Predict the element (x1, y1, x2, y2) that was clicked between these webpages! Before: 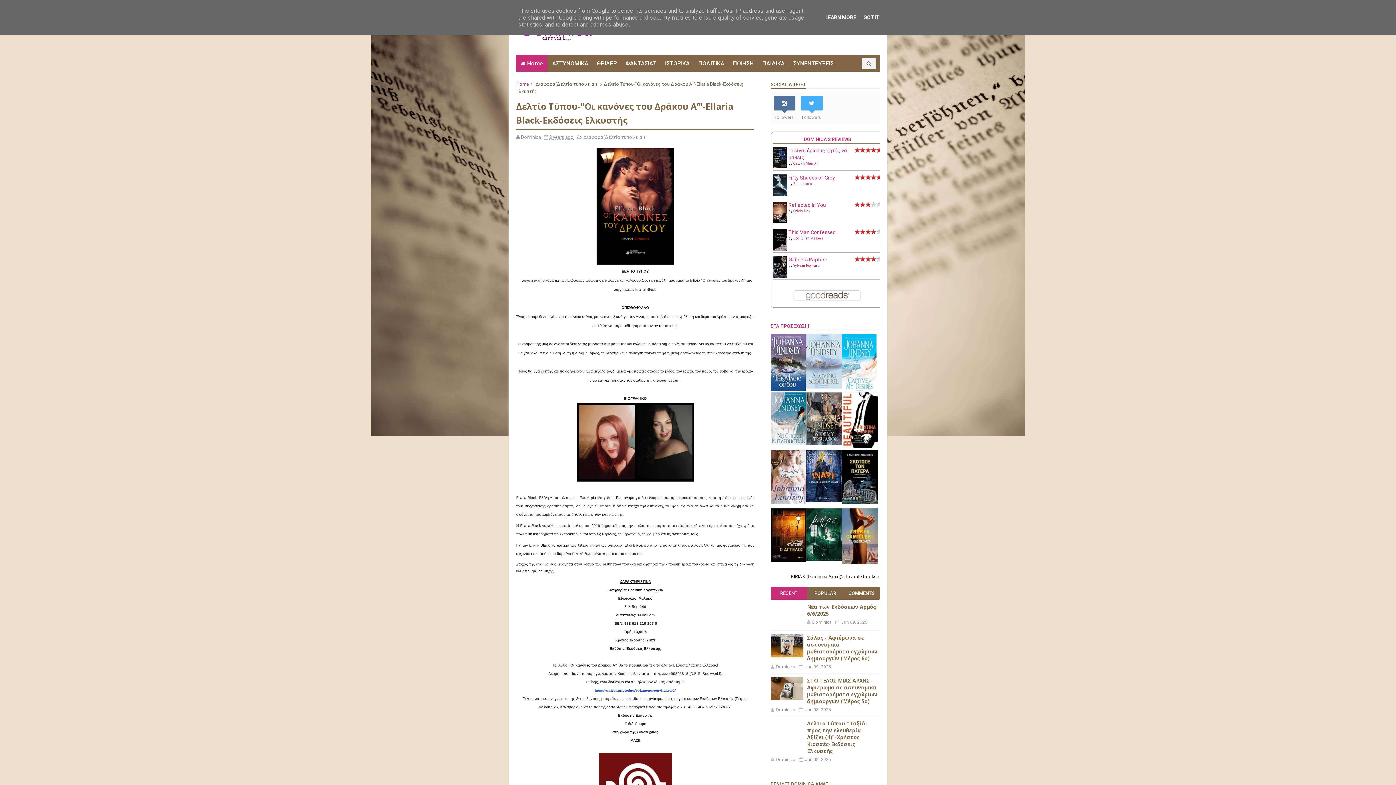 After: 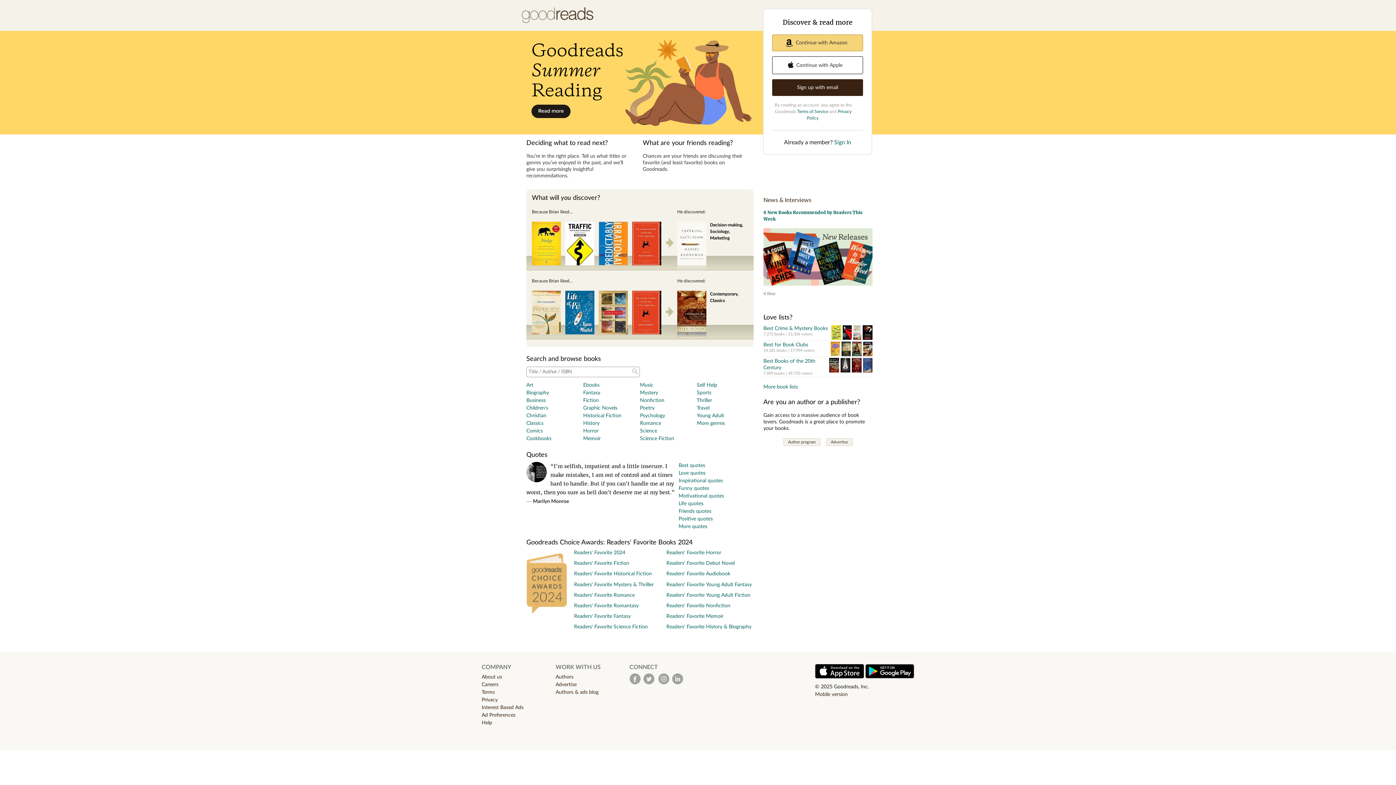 Action: bbox: (793, 297, 862, 303)